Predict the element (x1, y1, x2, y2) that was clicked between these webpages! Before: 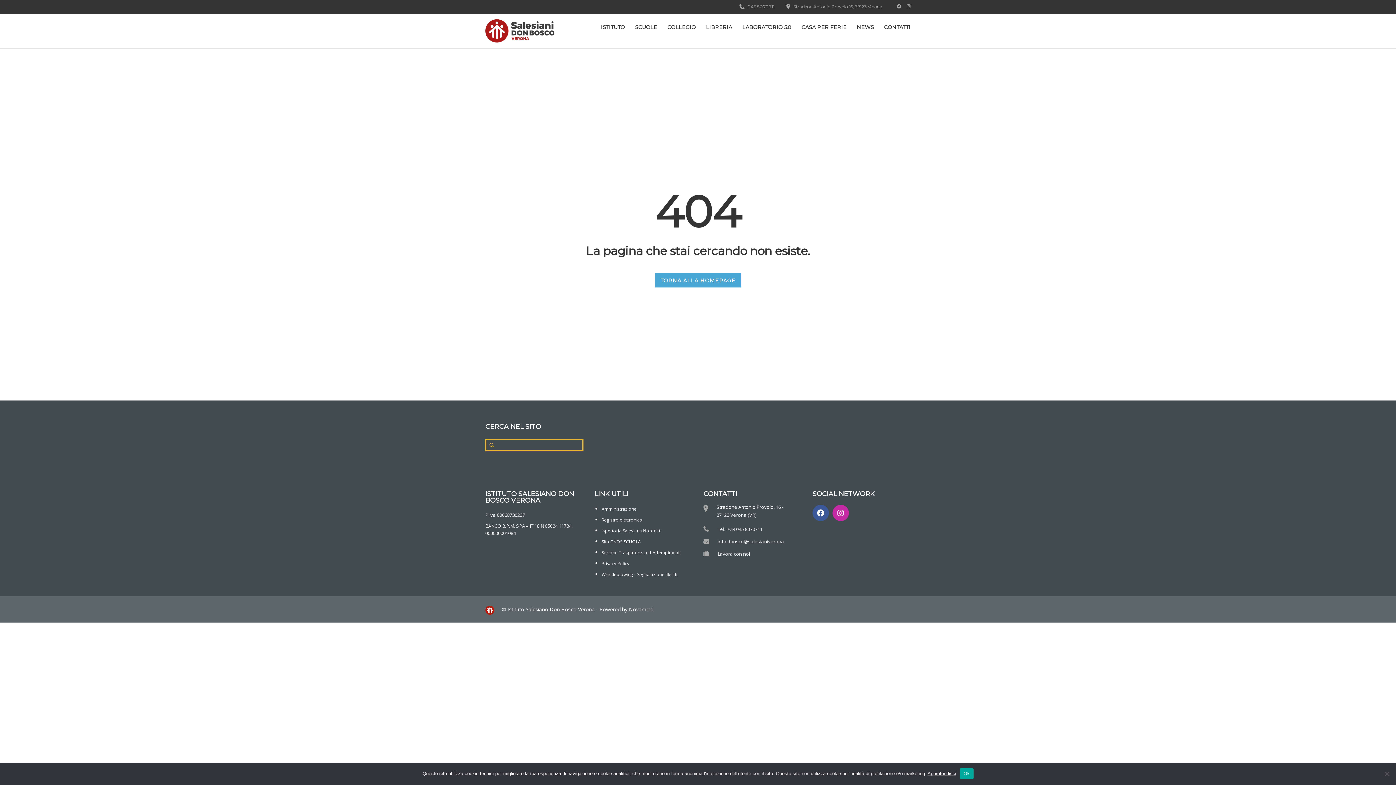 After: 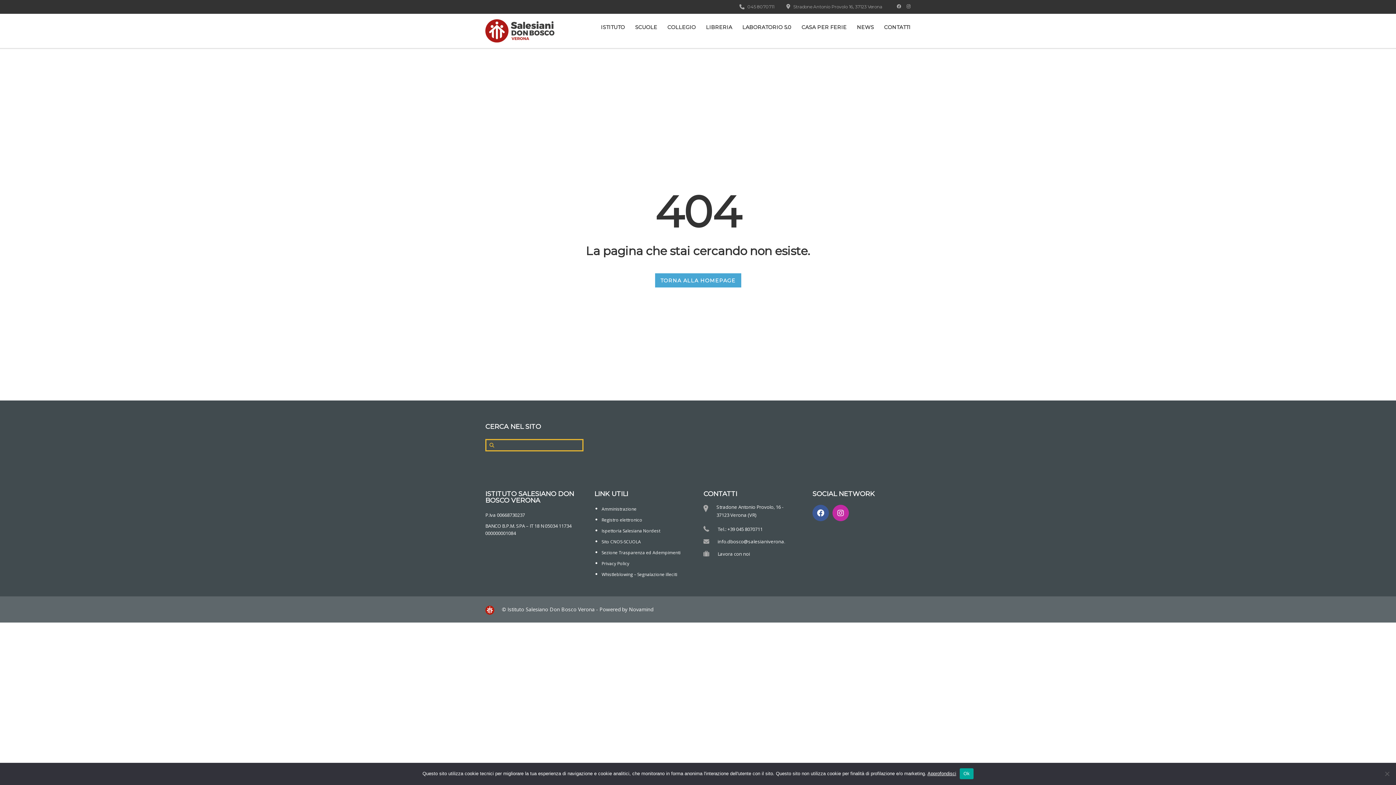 Action: bbox: (601, 506, 636, 512) label: Amministrazione